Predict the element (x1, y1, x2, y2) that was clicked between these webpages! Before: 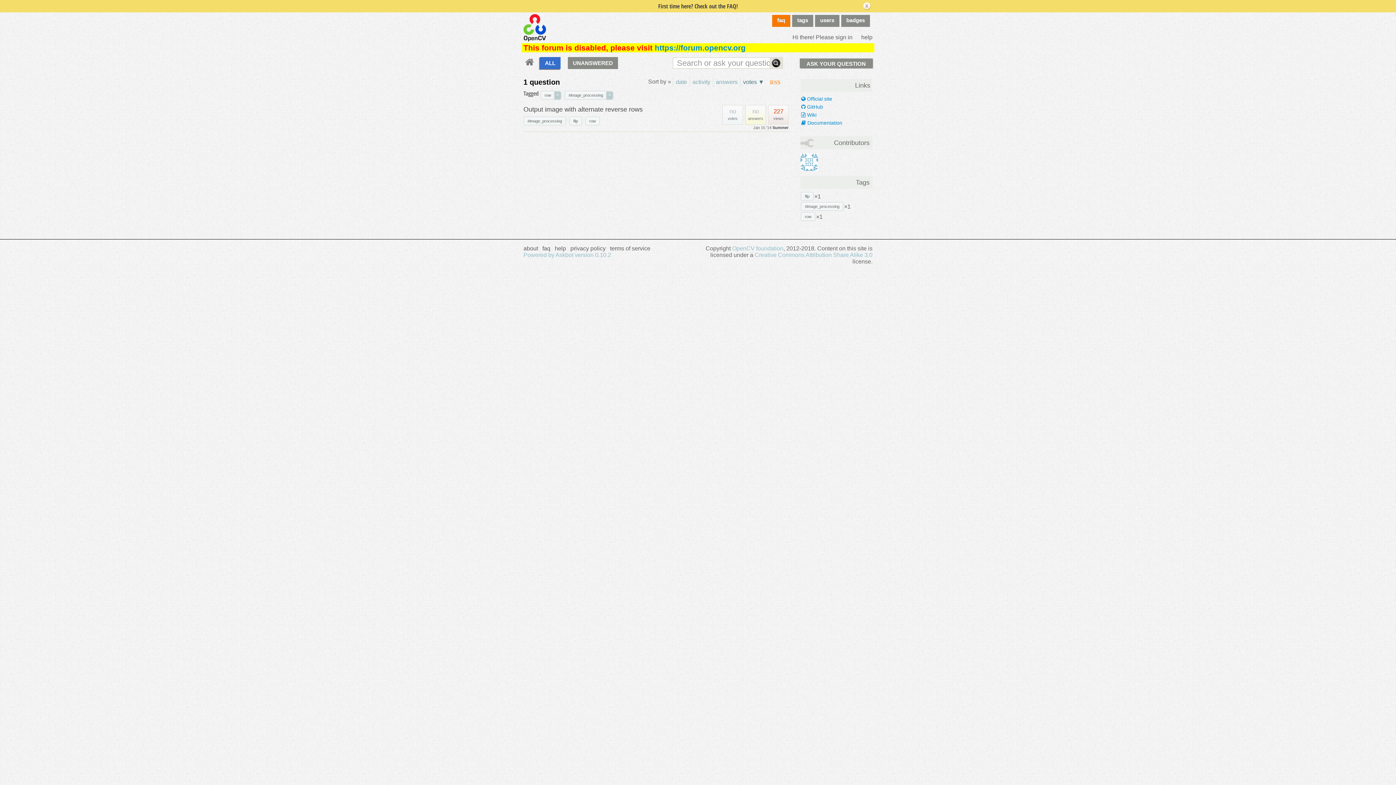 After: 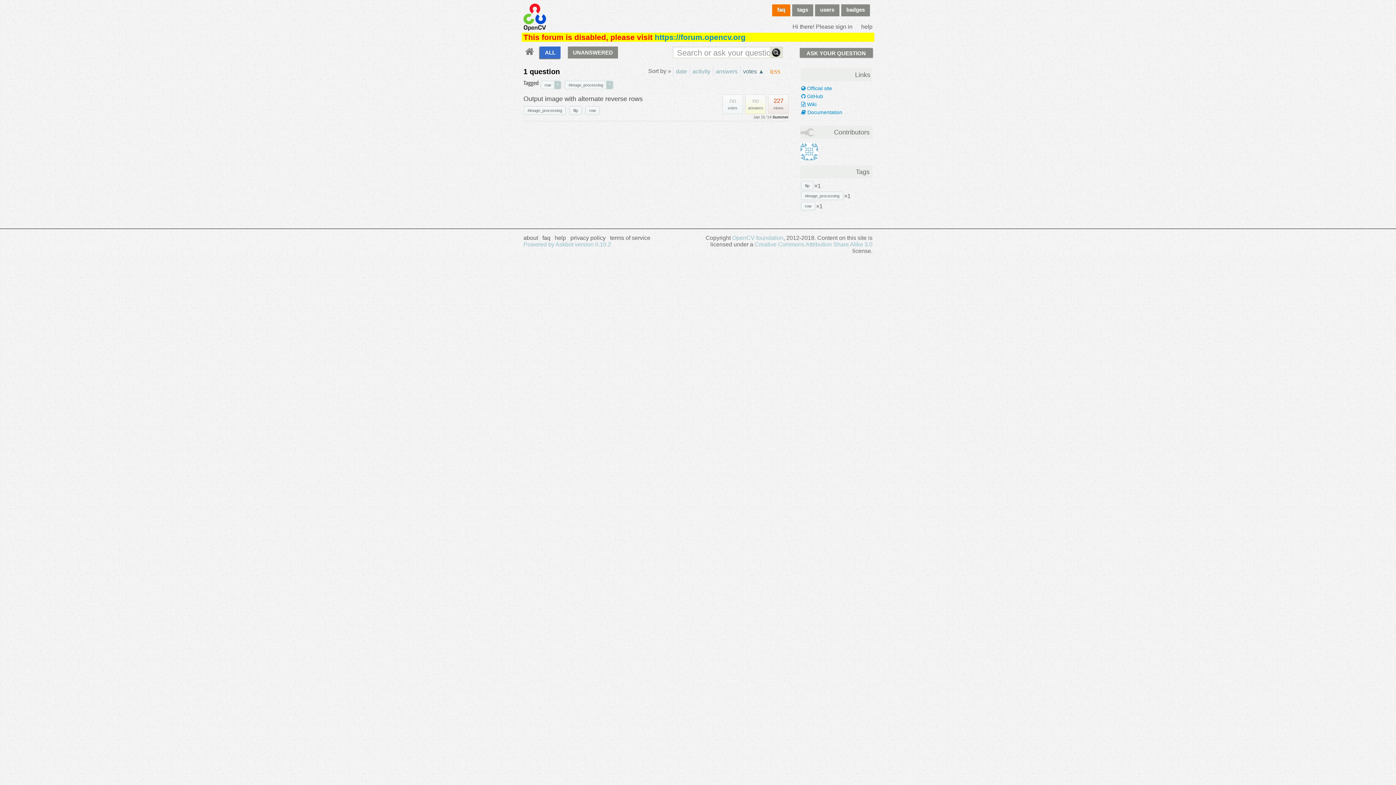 Action: bbox: (740, 77, 766, 87) label: votes ▼